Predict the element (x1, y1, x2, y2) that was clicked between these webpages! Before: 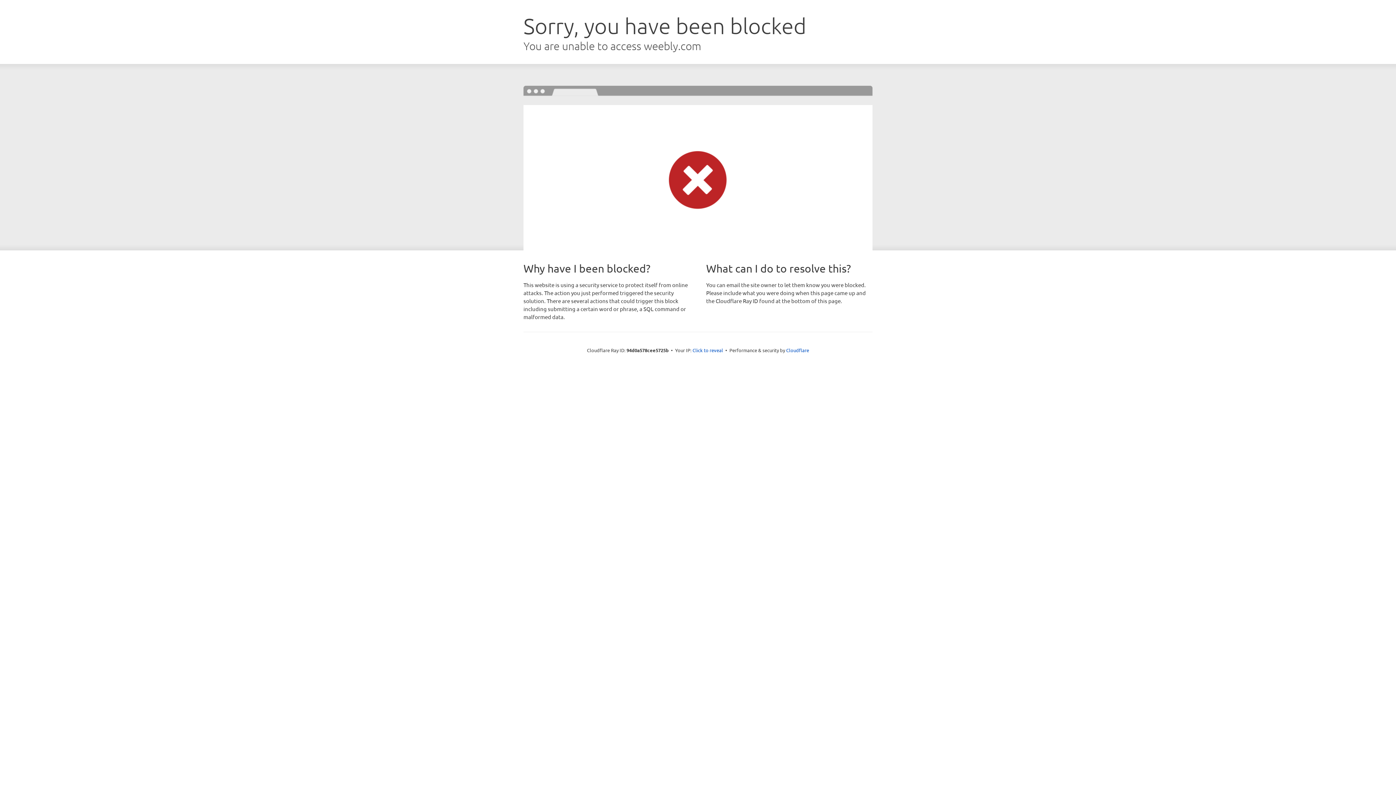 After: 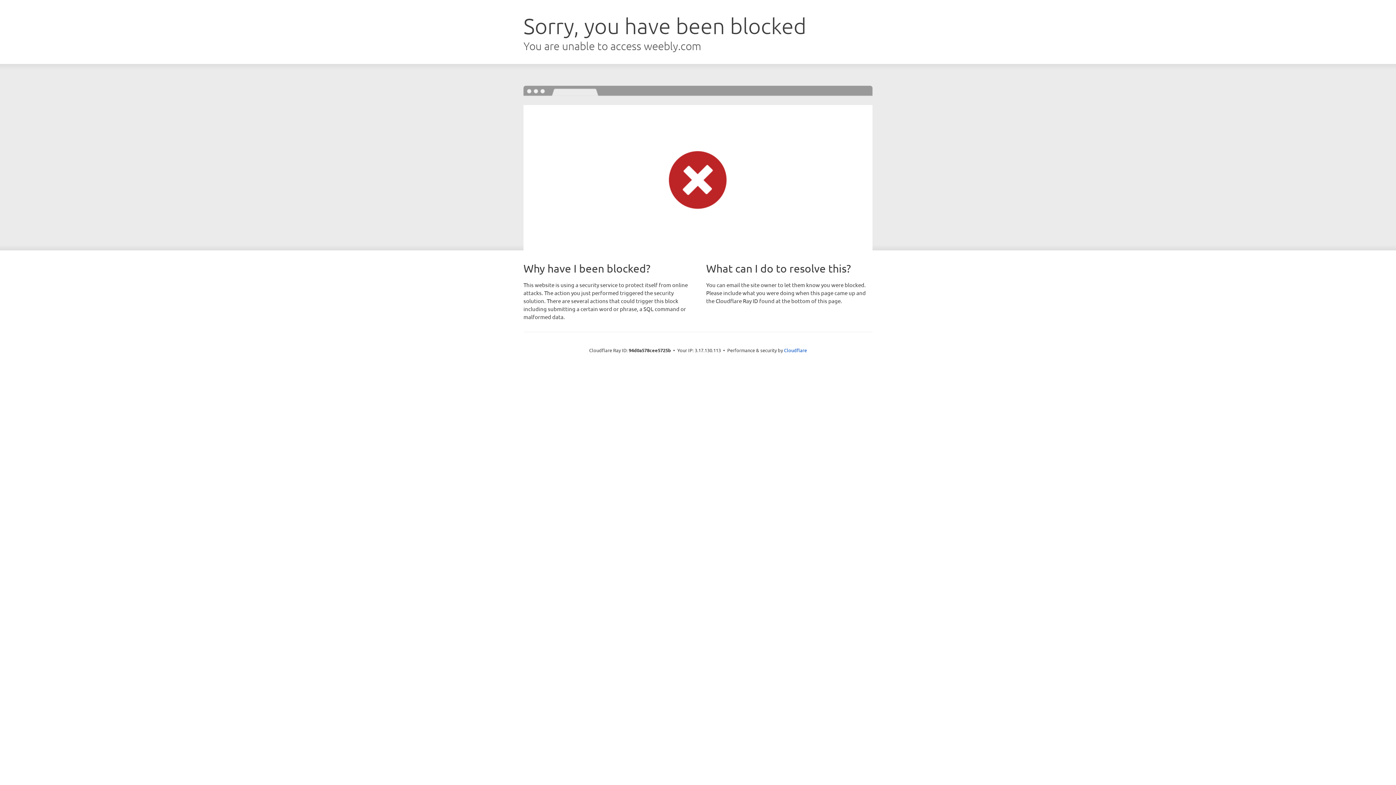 Action: label: Click to reveal bbox: (692, 346, 723, 353)